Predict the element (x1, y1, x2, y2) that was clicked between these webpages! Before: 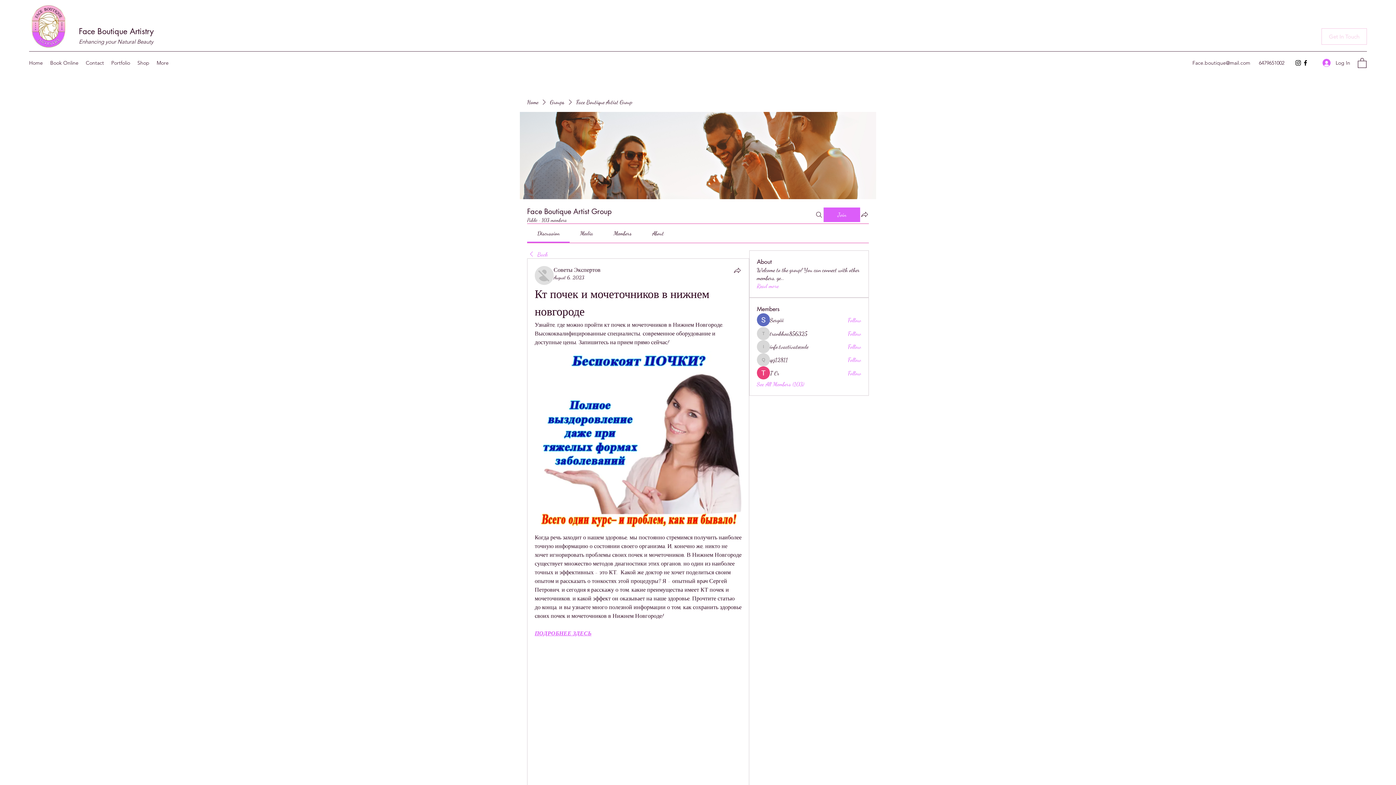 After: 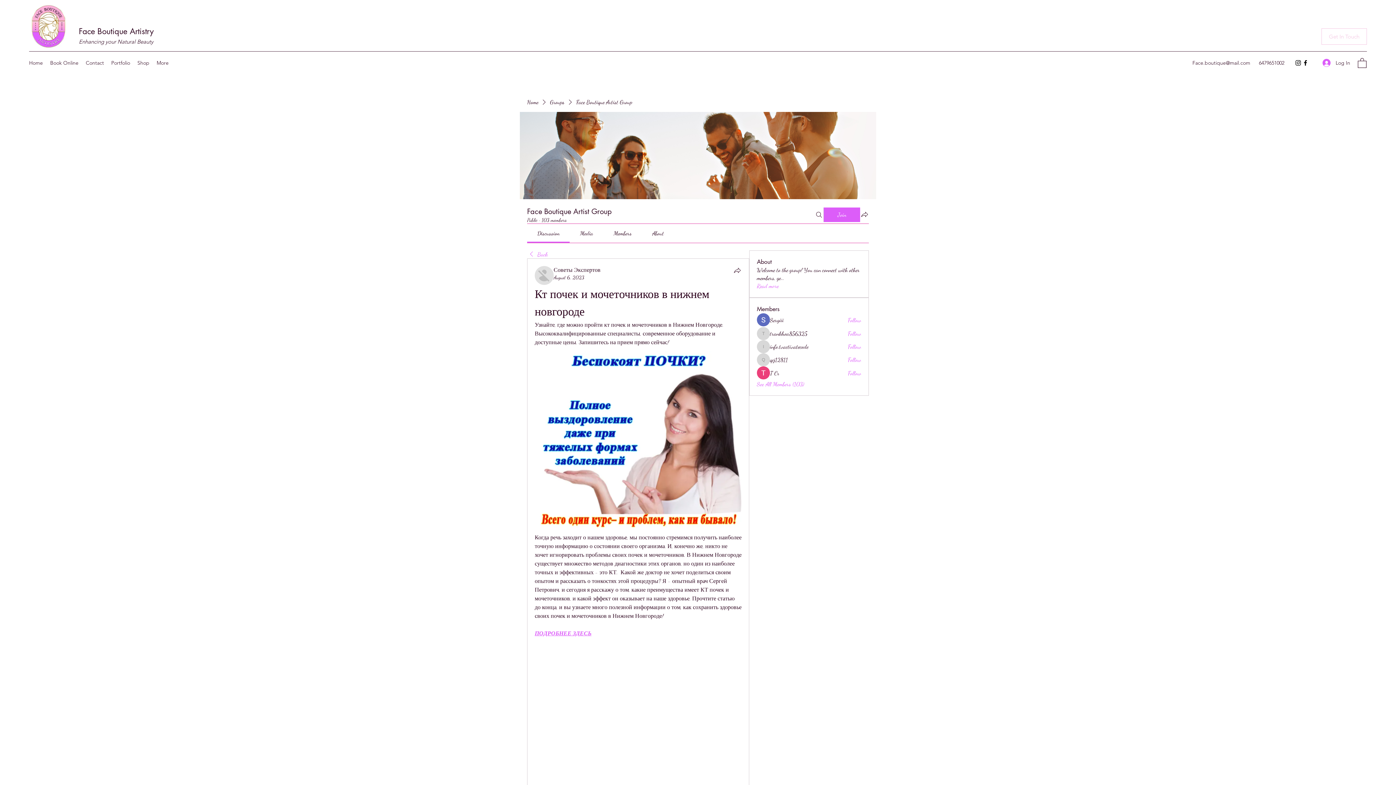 Action: label: Face.boutique@mail.com bbox: (1192, 59, 1250, 66)